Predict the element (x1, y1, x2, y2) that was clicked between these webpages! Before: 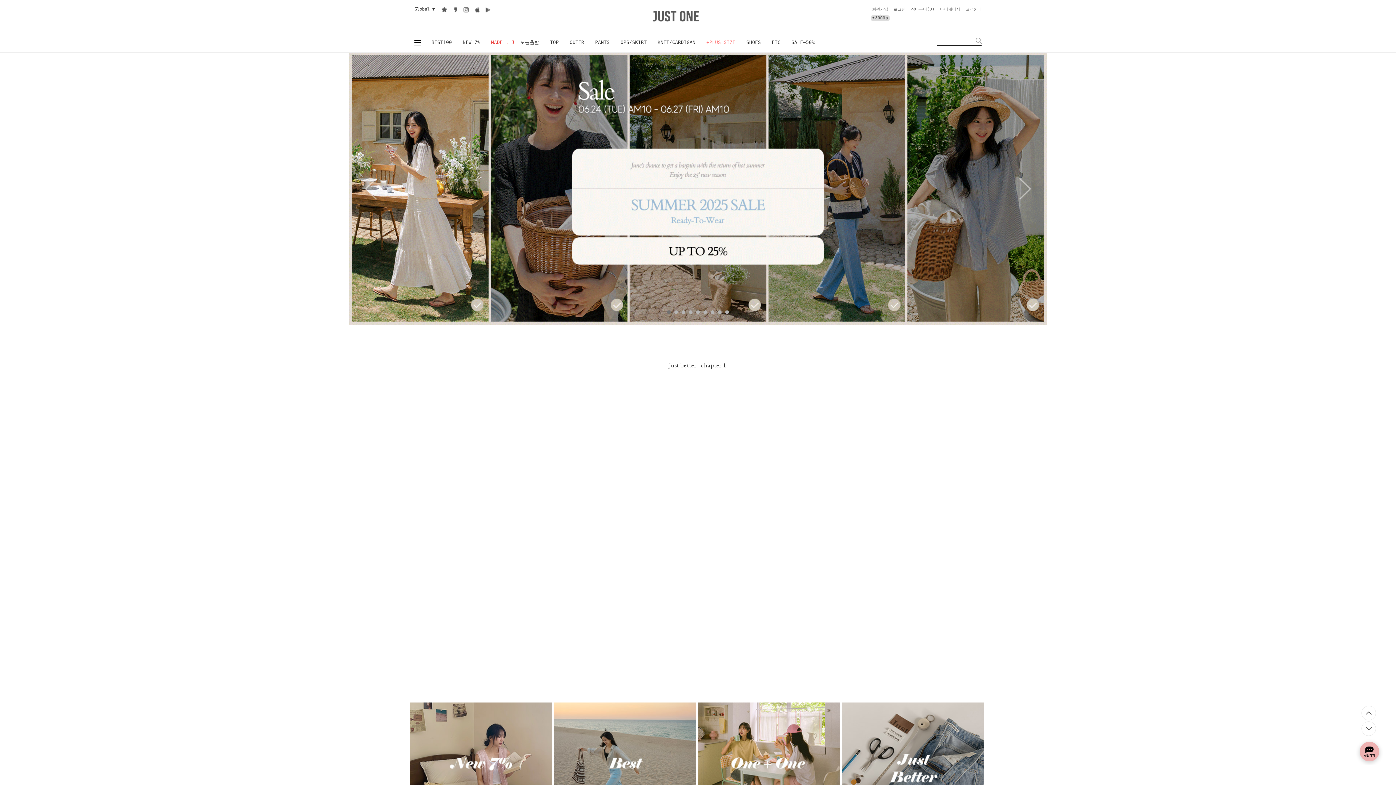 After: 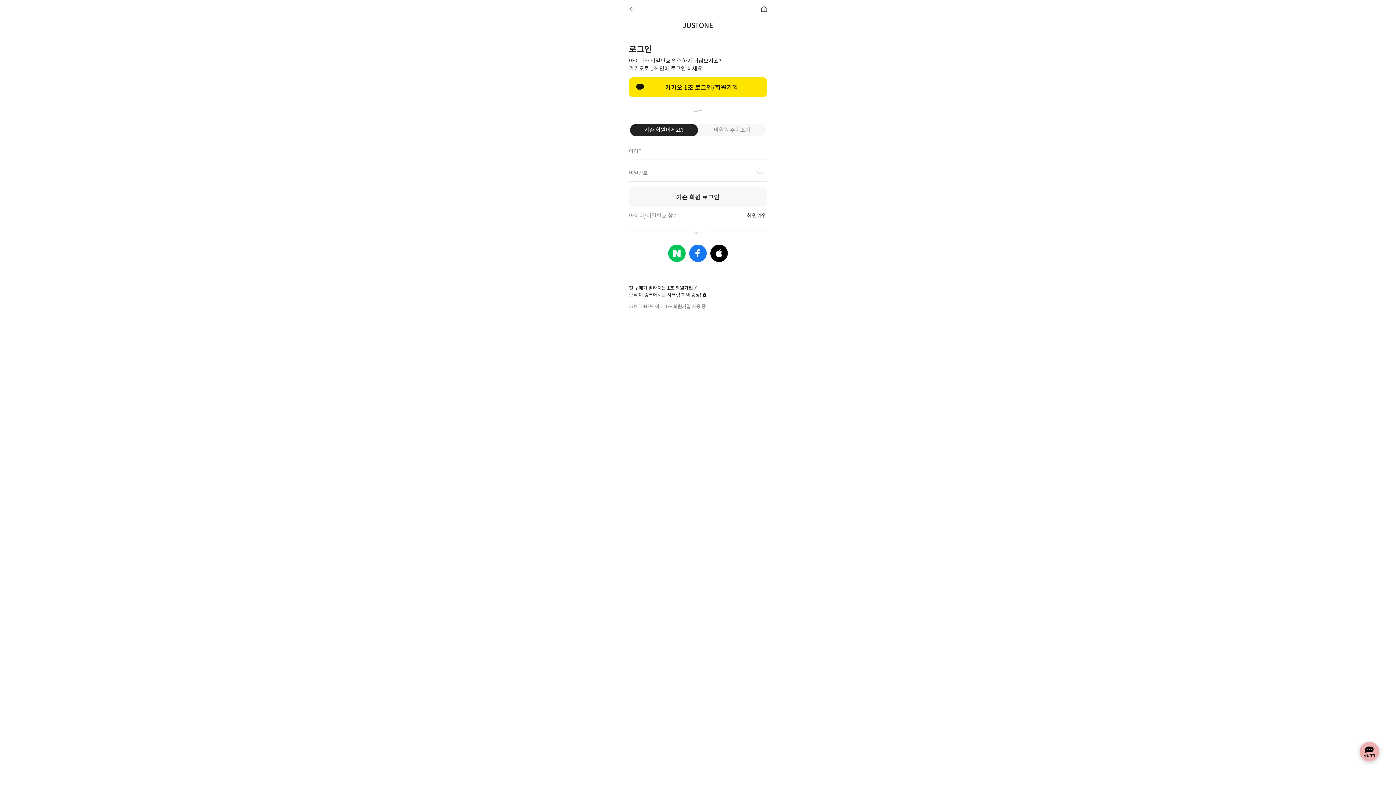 Action: label: 회원가입 bbox: (872, 6, 888, 11)